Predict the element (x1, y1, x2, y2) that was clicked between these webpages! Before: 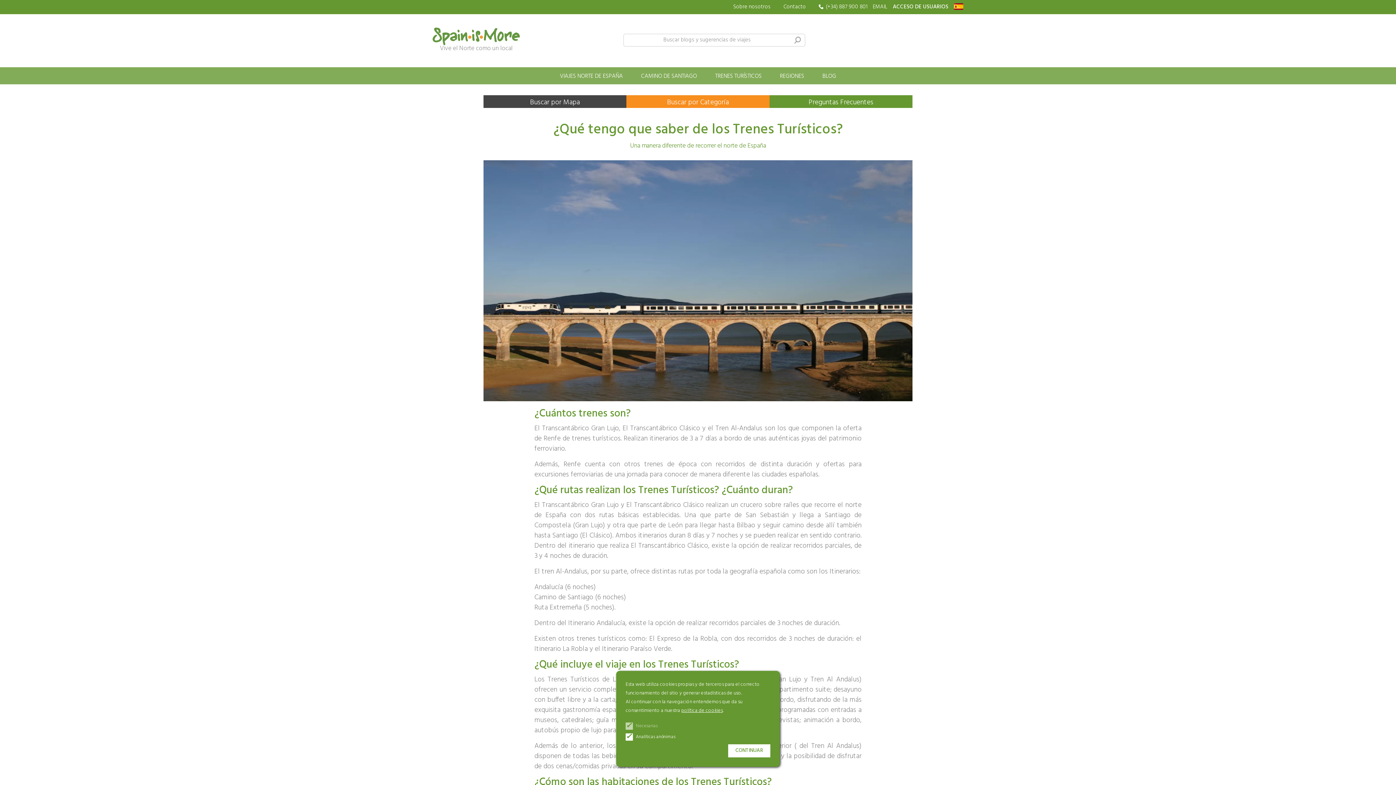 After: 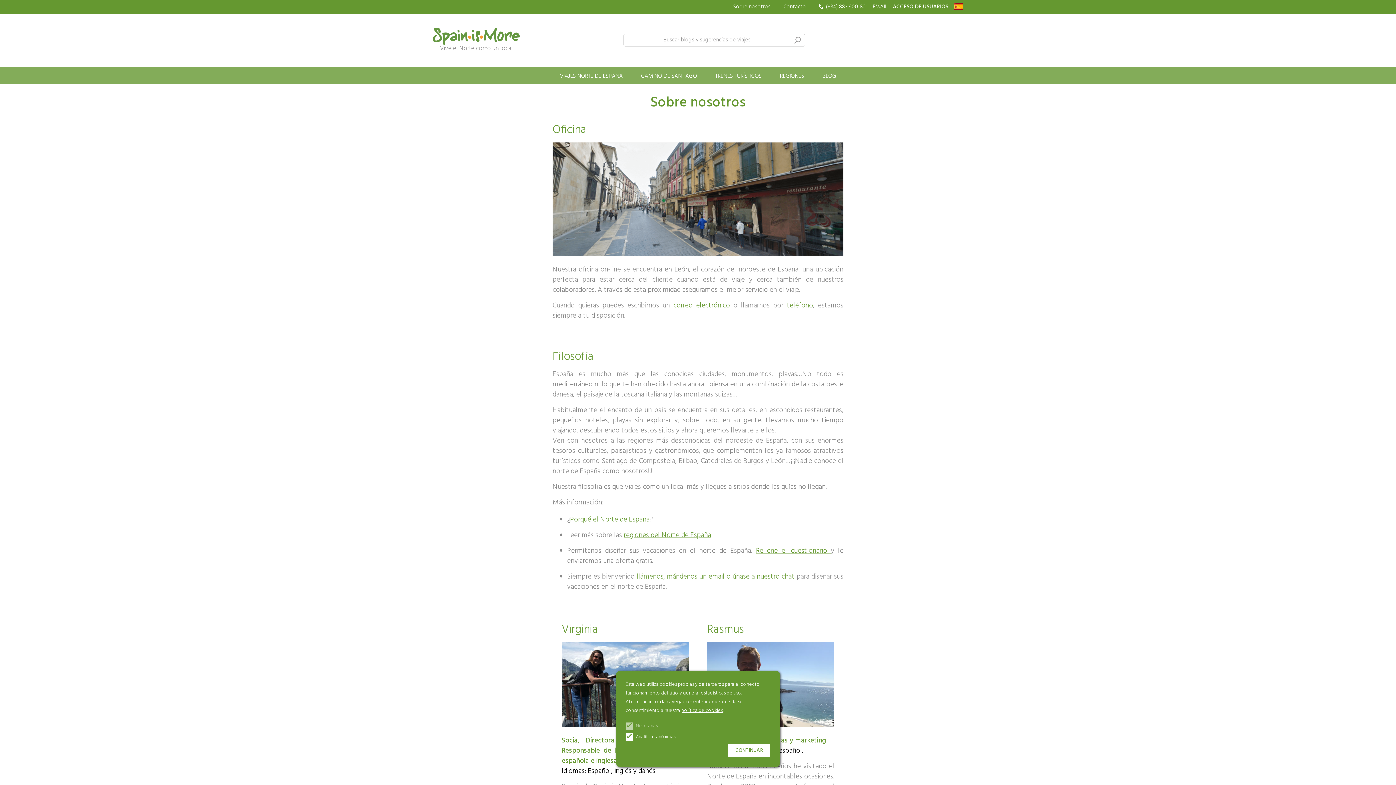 Action: bbox: (733, 4, 770, 9) label: Sobre nosotros